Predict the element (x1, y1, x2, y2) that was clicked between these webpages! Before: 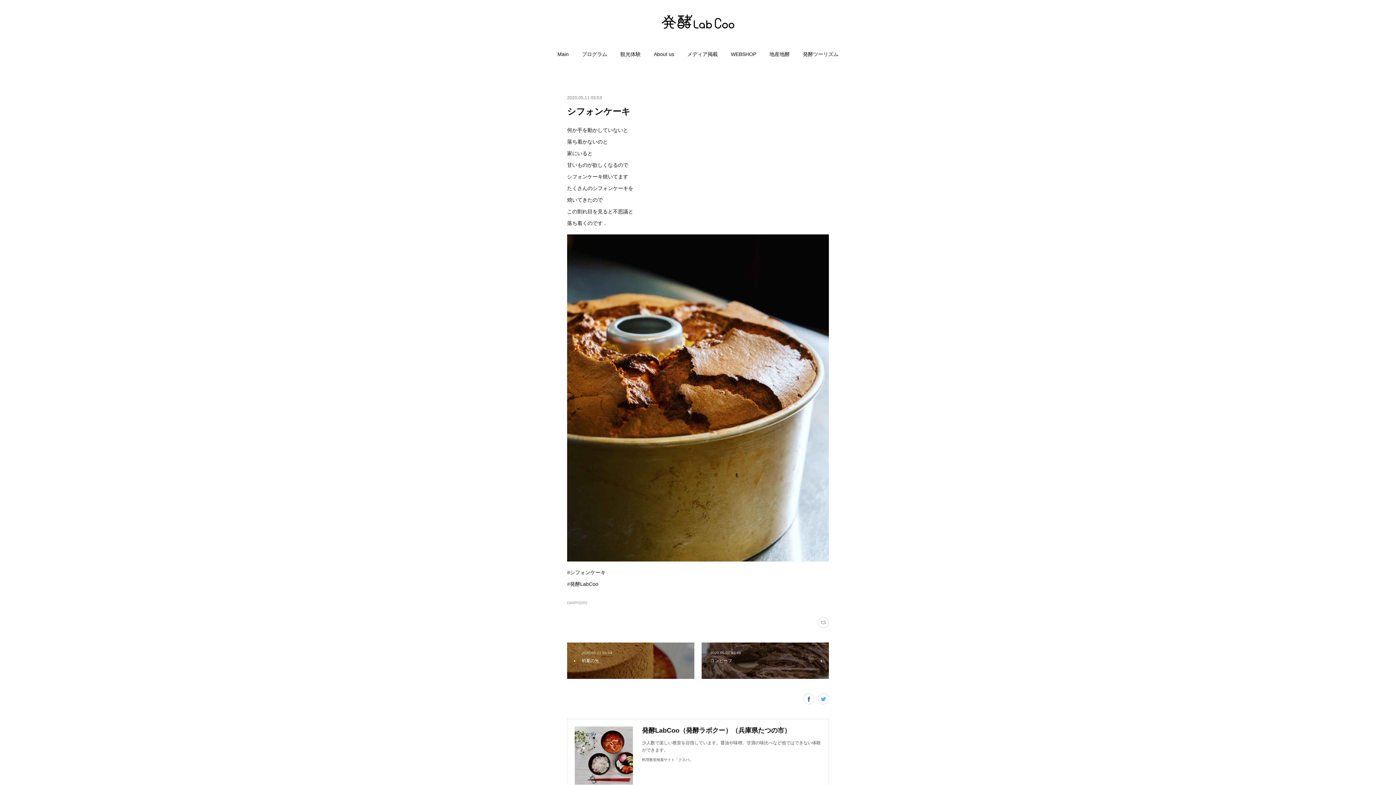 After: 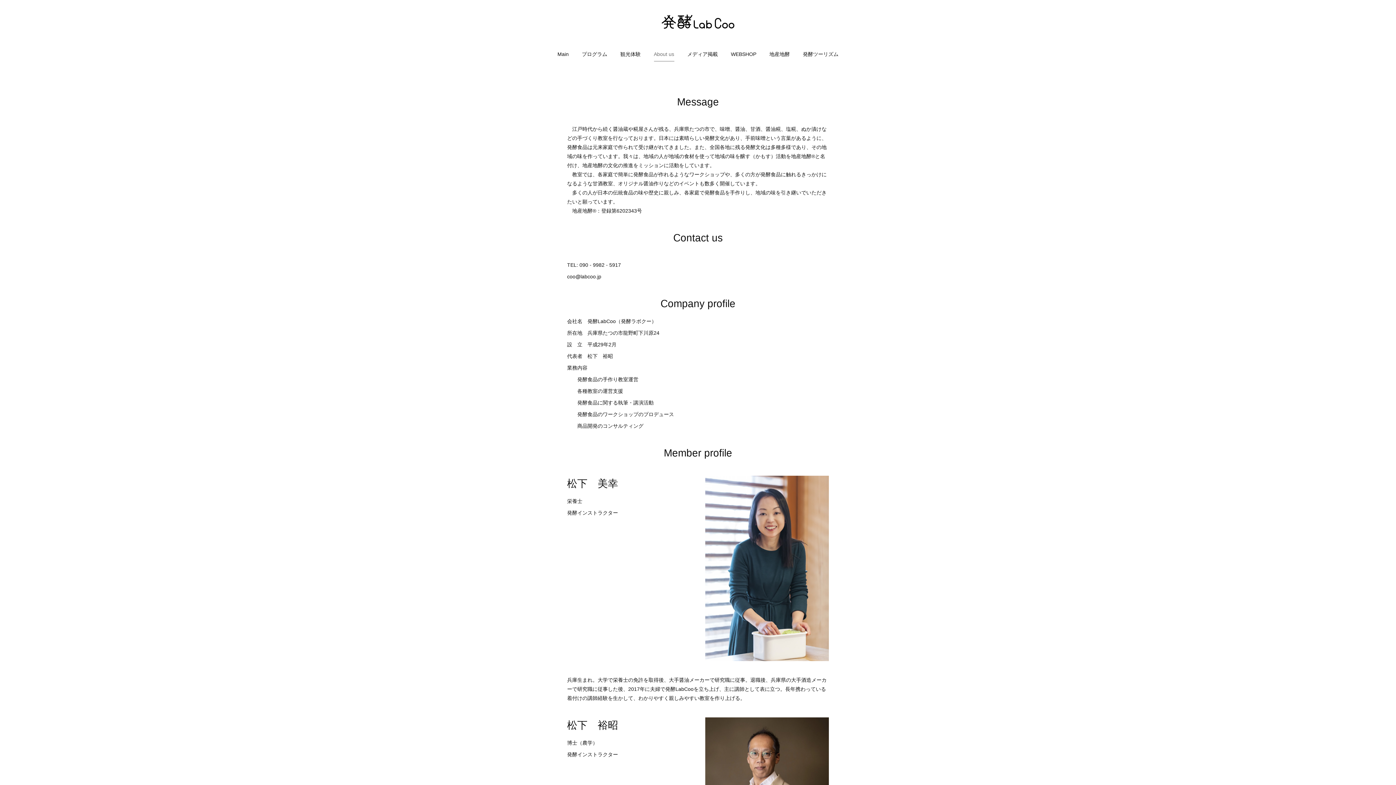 Action: bbox: (654, 46, 674, 61) label: About us